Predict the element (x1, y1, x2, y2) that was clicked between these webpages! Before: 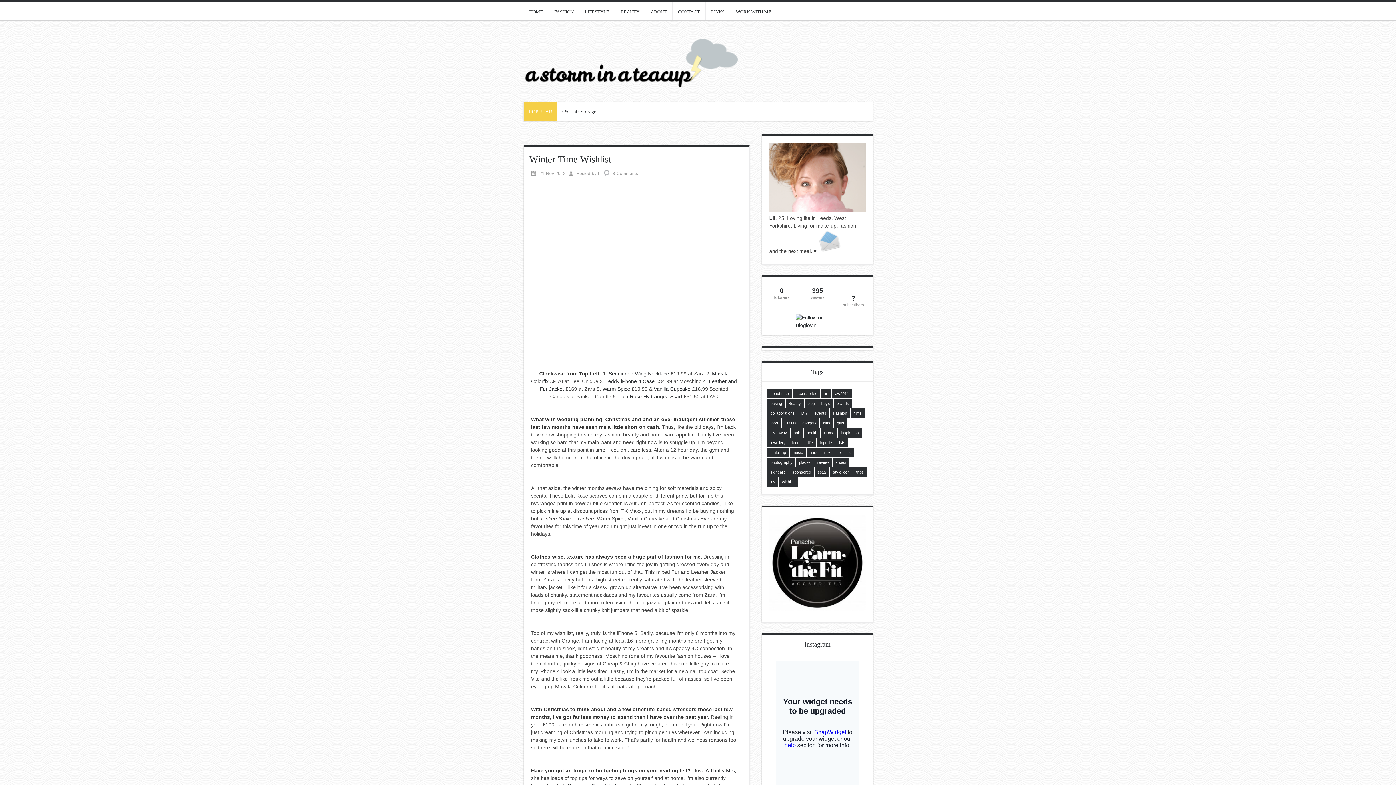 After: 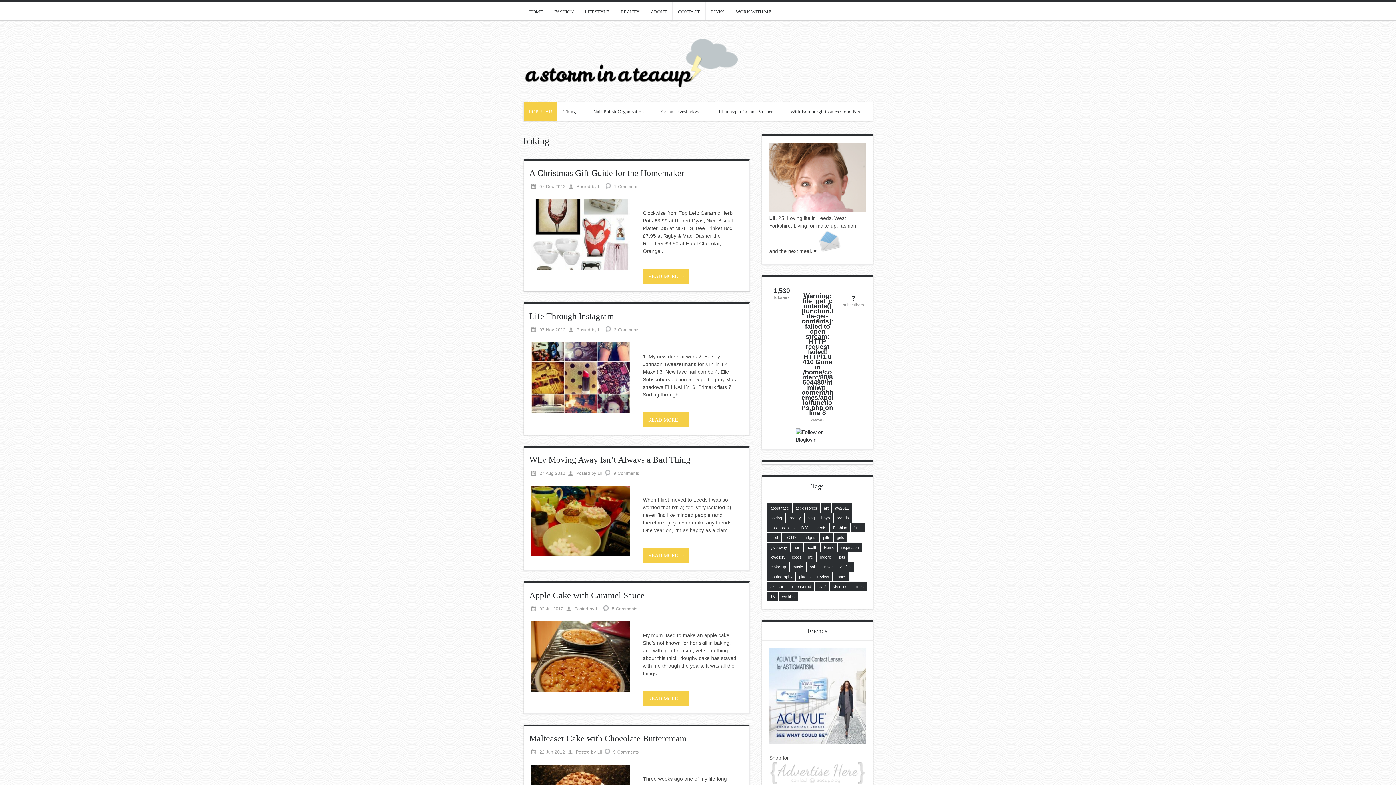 Action: label: baking bbox: (767, 398, 785, 408)